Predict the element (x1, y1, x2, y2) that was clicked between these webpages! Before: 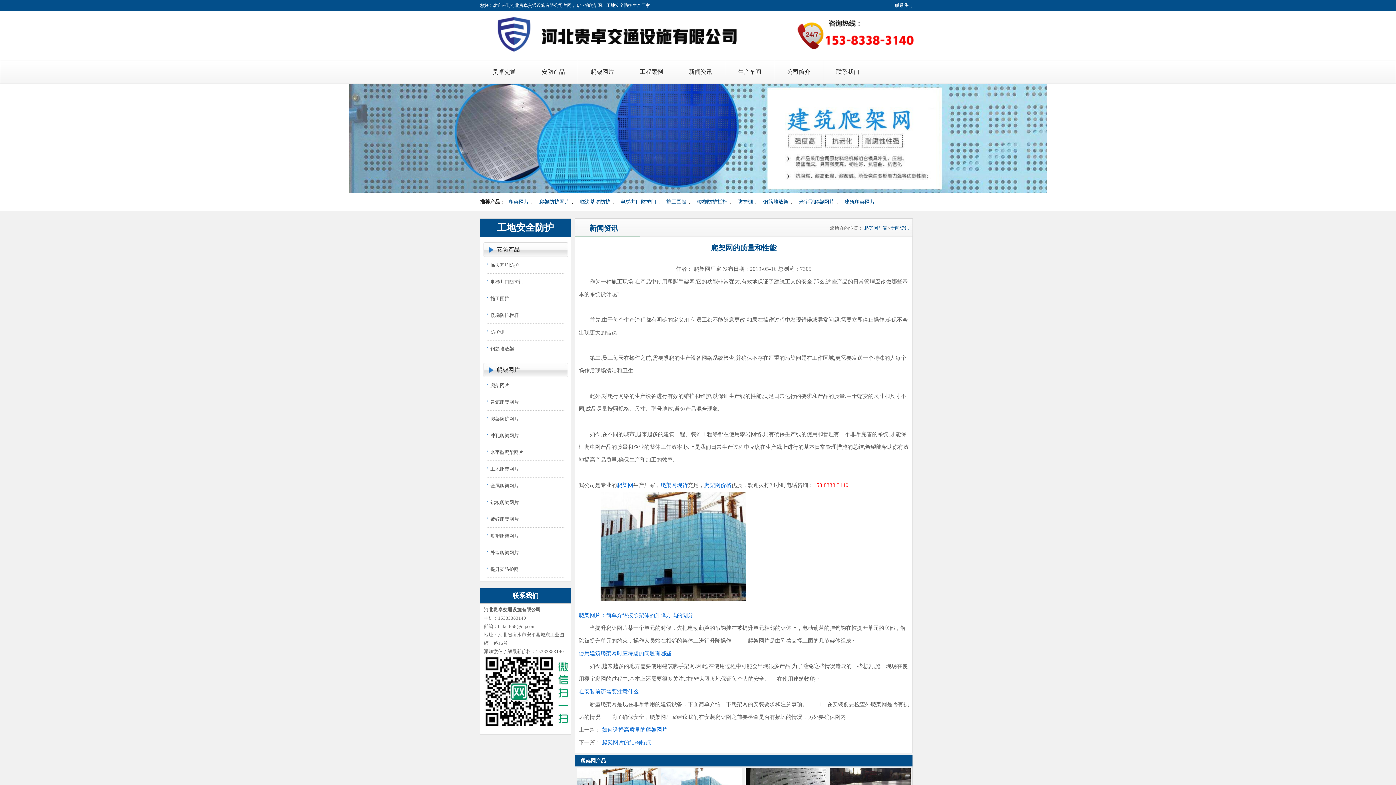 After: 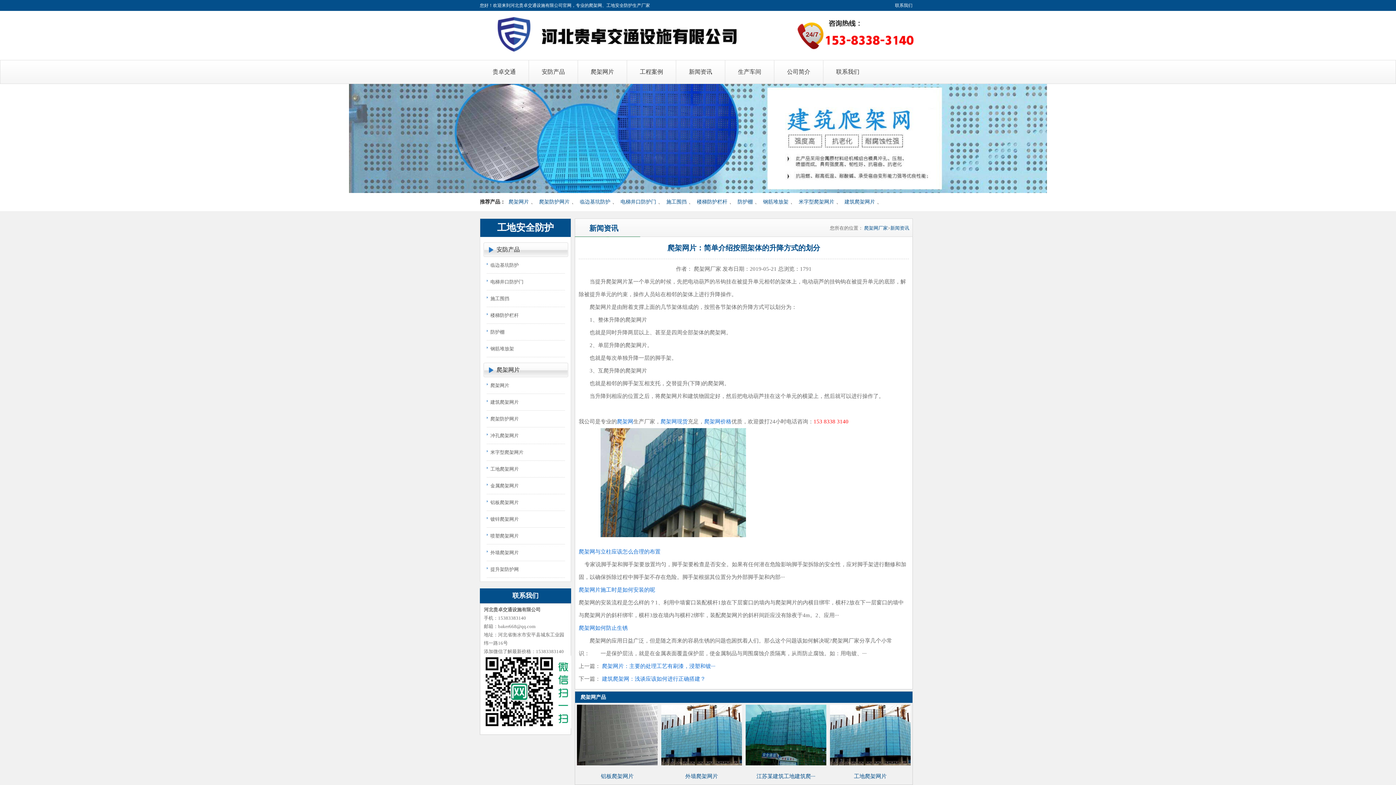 Action: bbox: (578, 612, 693, 618) label: 爬架网片：简单介绍按照架体的升降方式的划分